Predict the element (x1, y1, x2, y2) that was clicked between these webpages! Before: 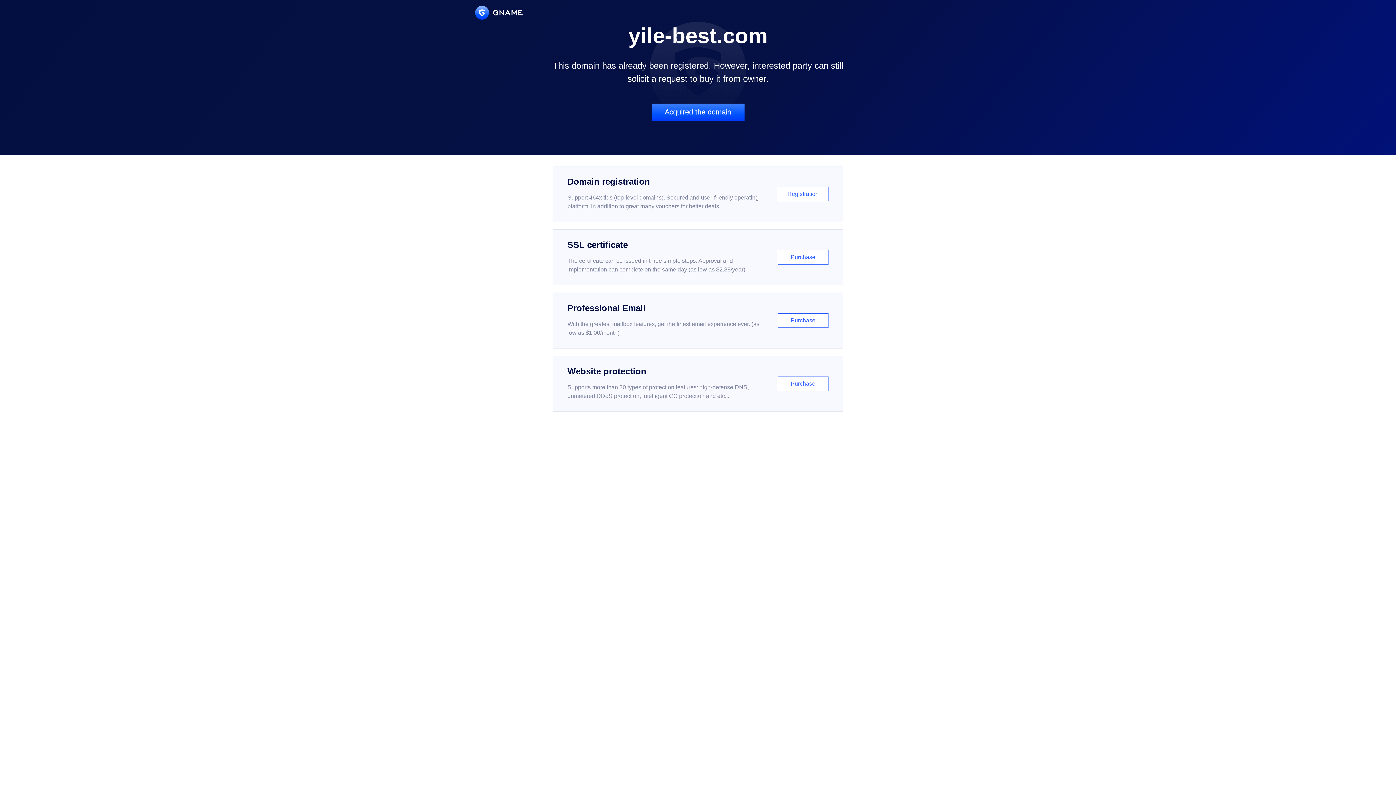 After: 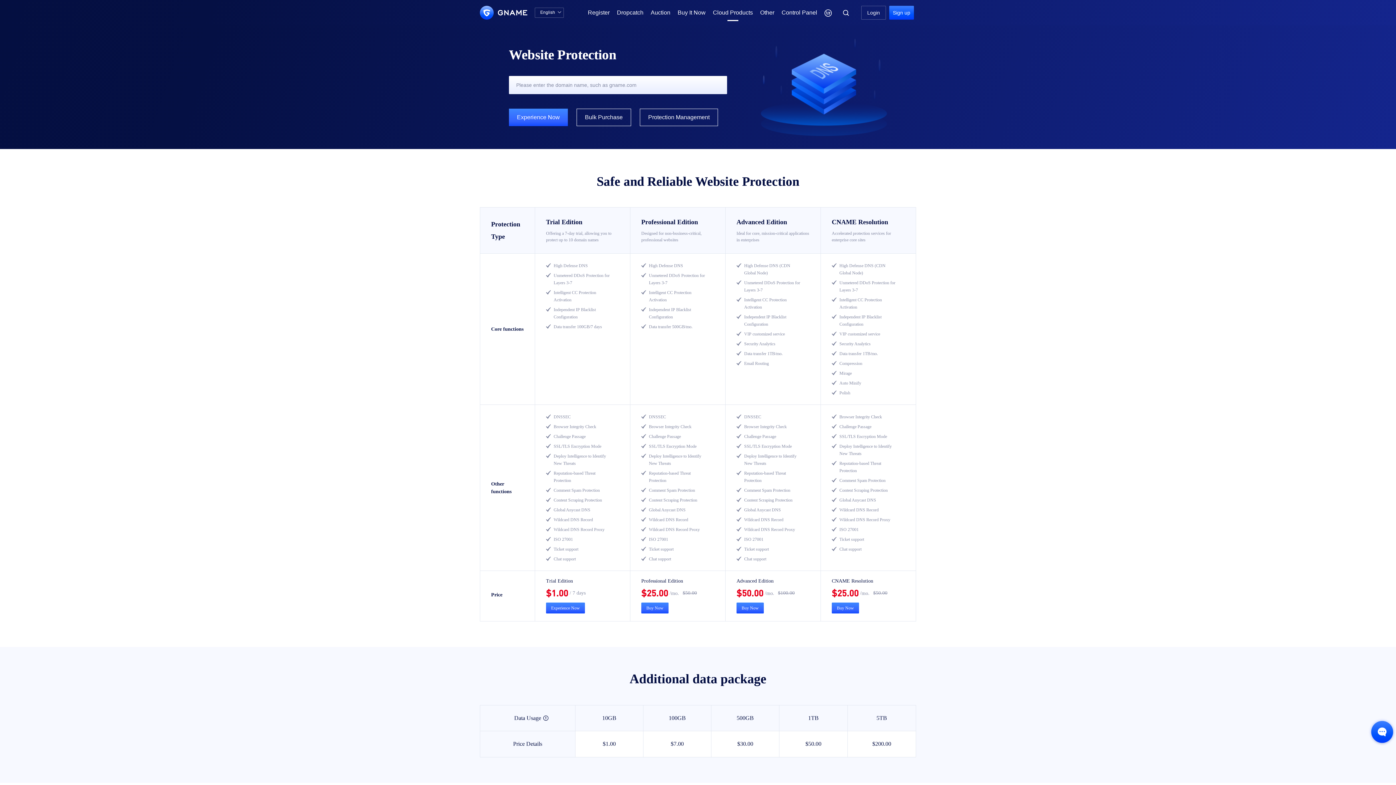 Action: bbox: (552, 356, 843, 412) label: Website protection

Supports more than 30 types of protection features: high-defense DNS, unmetered DDoS protection, intelligent CC protection and etc...

Purchase